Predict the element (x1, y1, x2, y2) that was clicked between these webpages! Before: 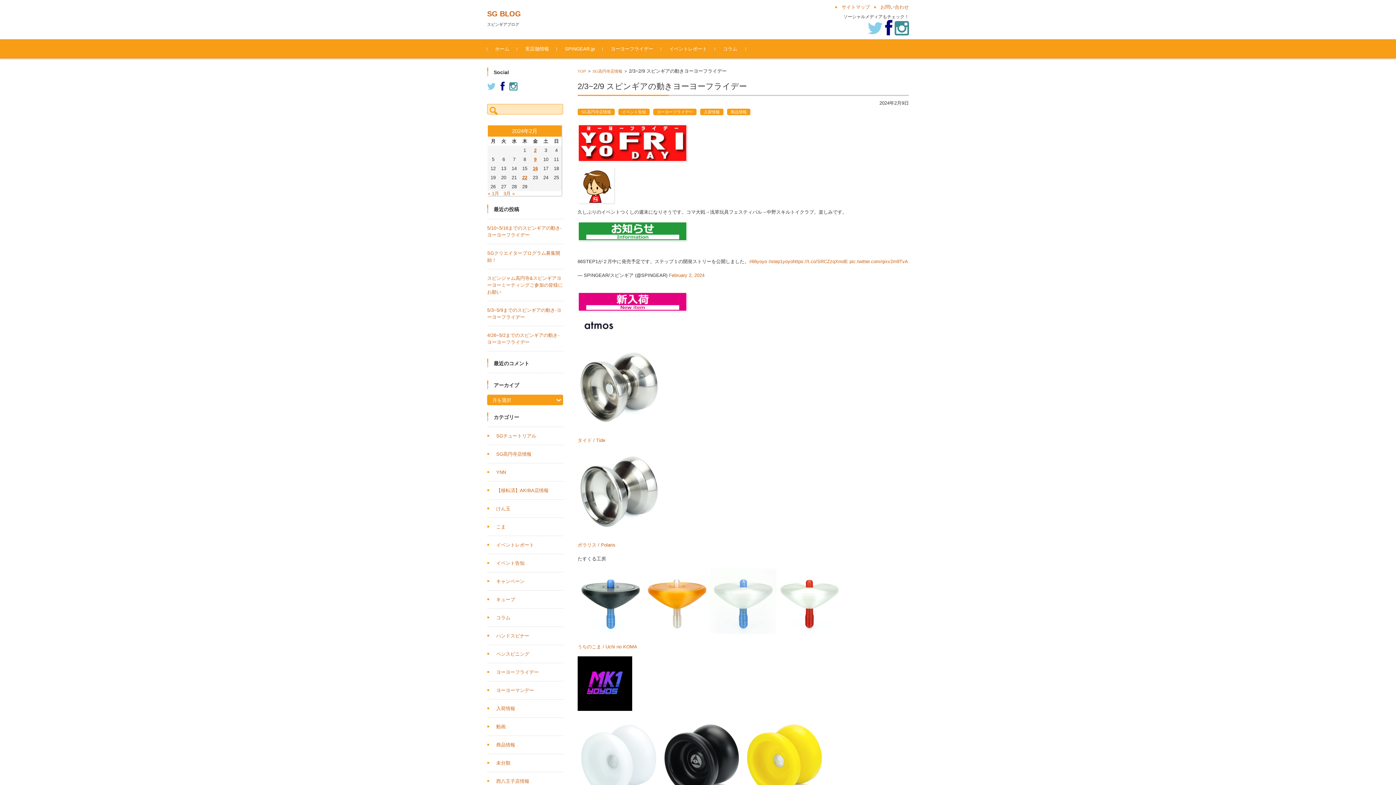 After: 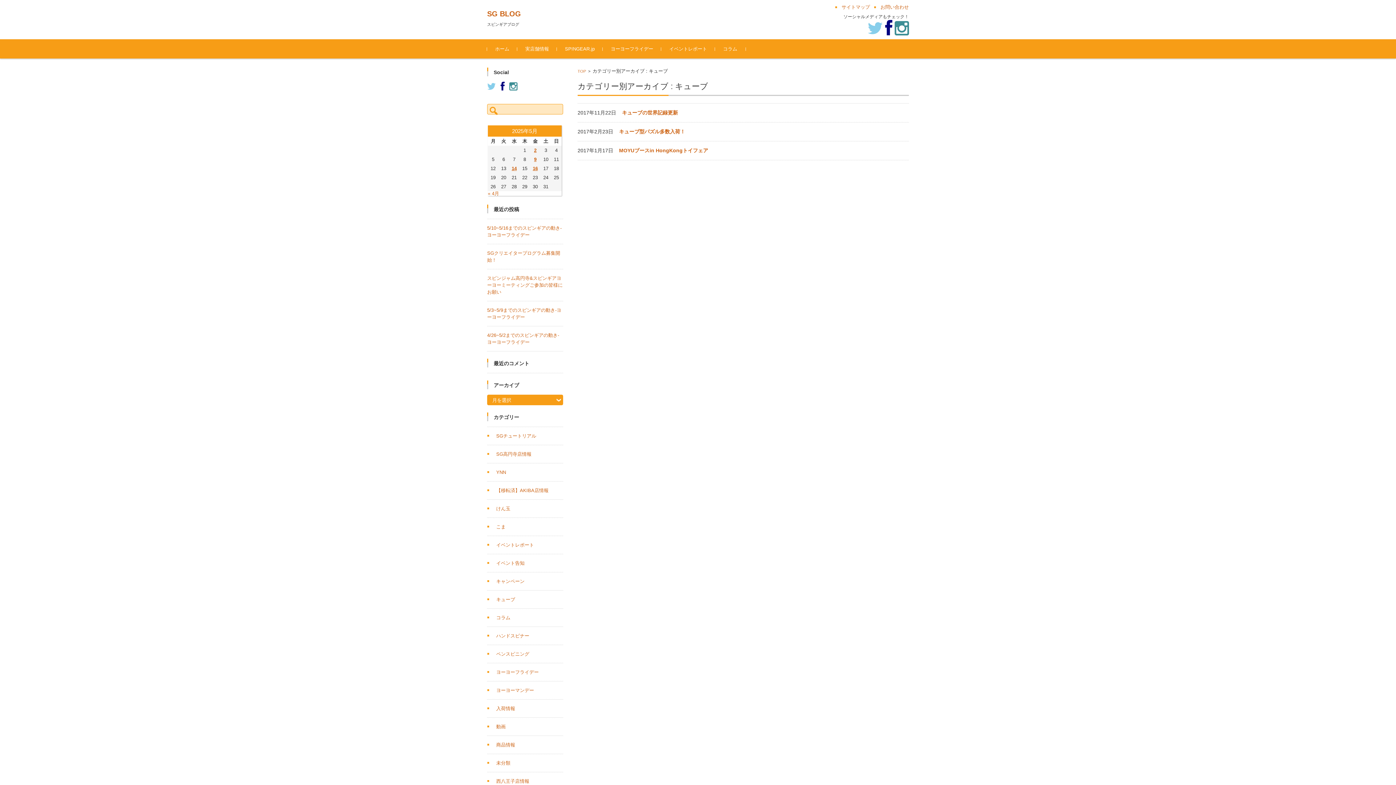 Action: label: キューブ bbox: (487, 597, 515, 602)